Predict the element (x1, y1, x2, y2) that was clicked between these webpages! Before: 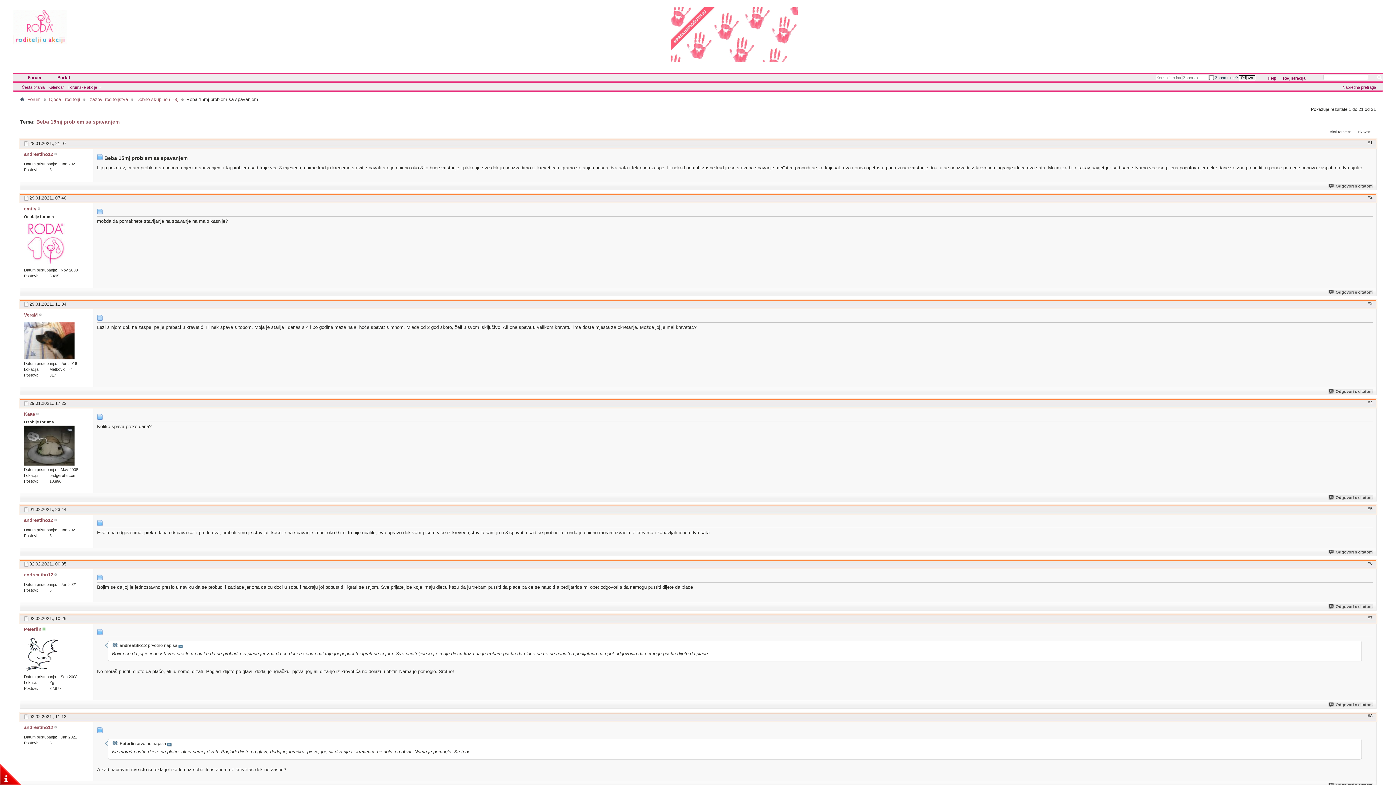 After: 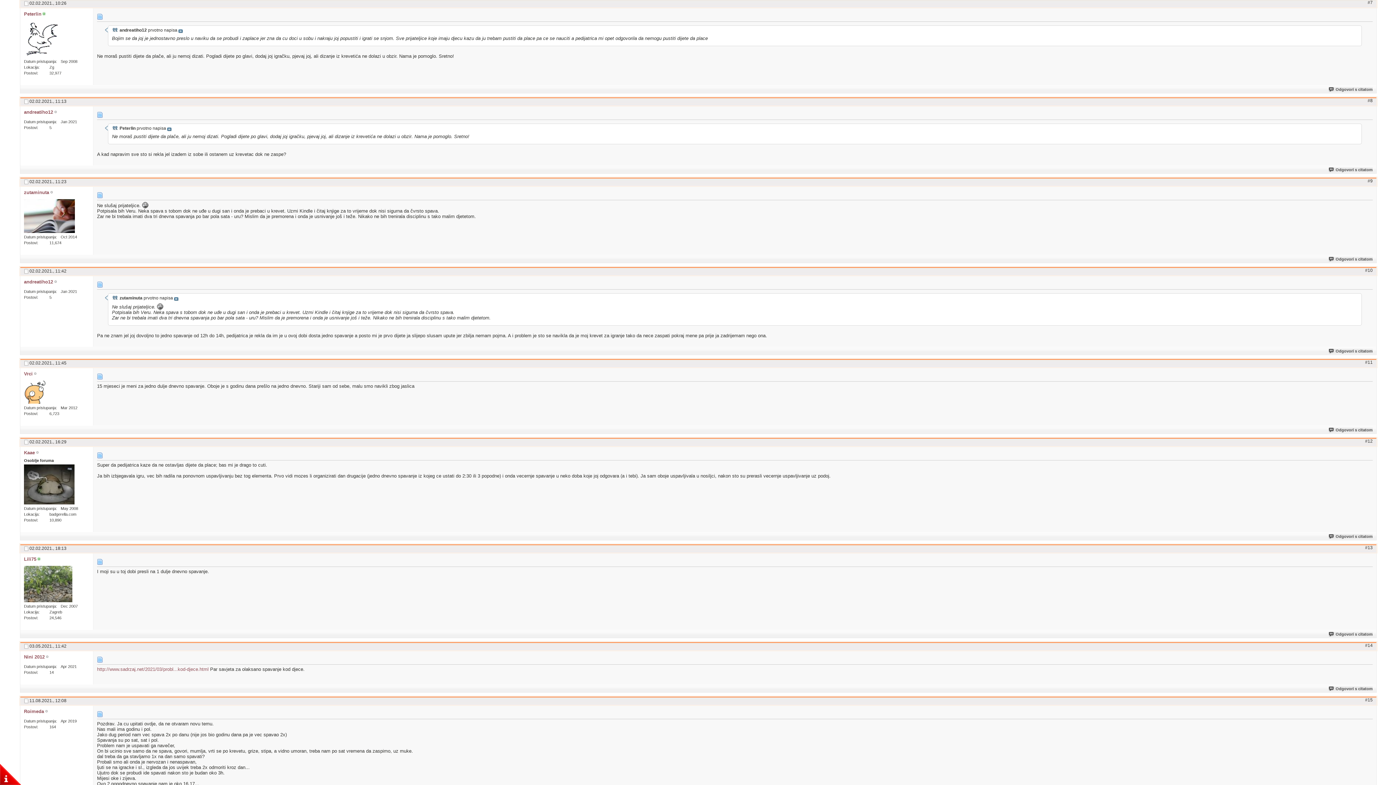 Action: bbox: (1368, 615, 1373, 620) label: #7